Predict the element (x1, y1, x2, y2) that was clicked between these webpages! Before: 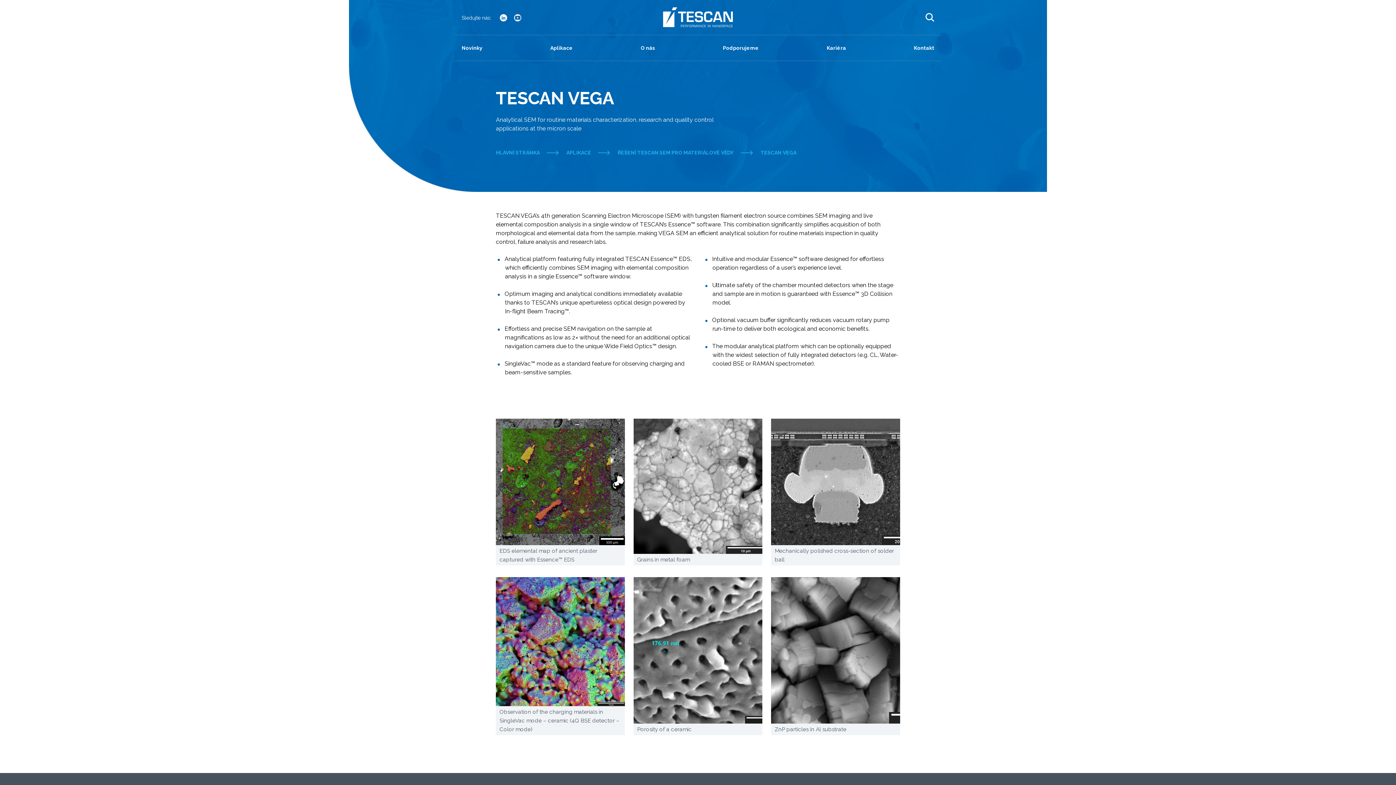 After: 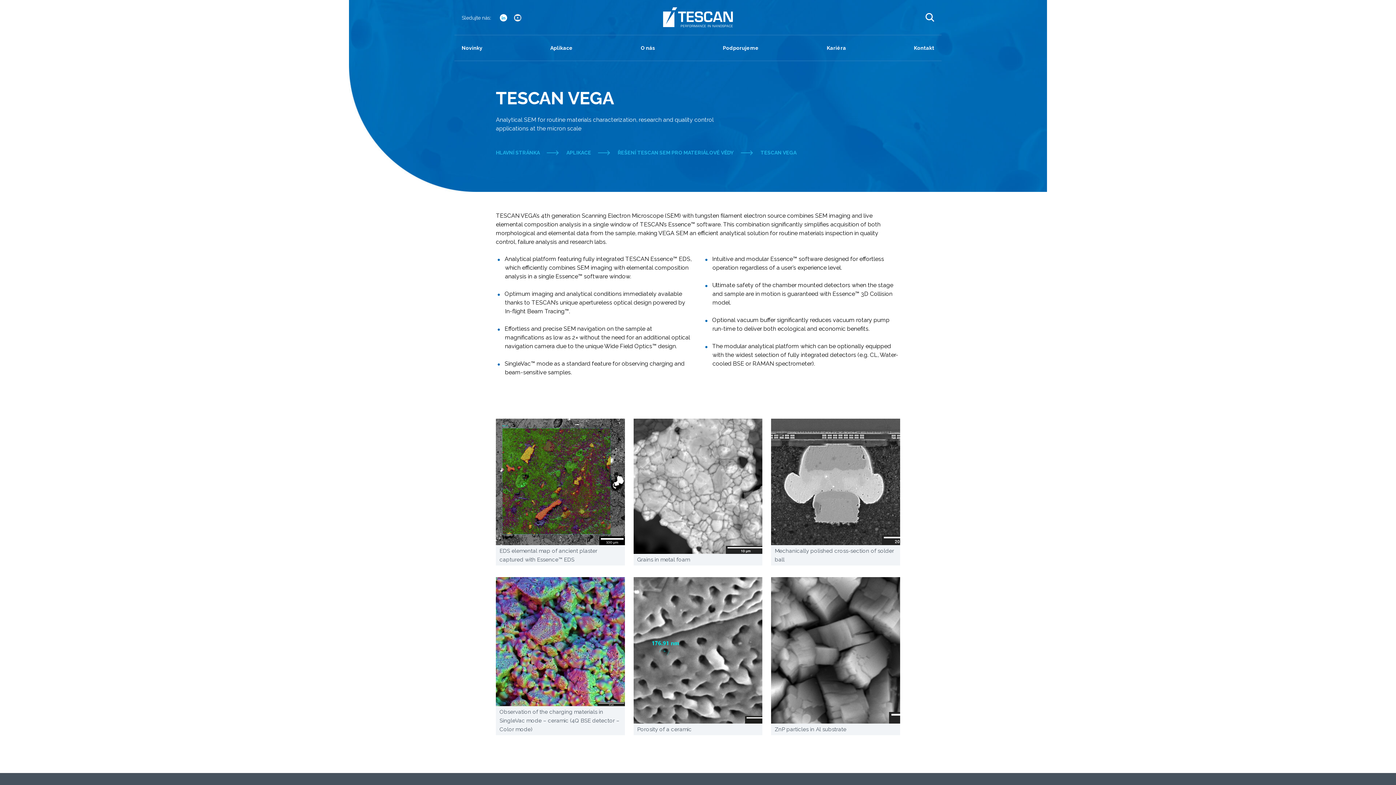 Action: bbox: (500, 14, 507, 21)